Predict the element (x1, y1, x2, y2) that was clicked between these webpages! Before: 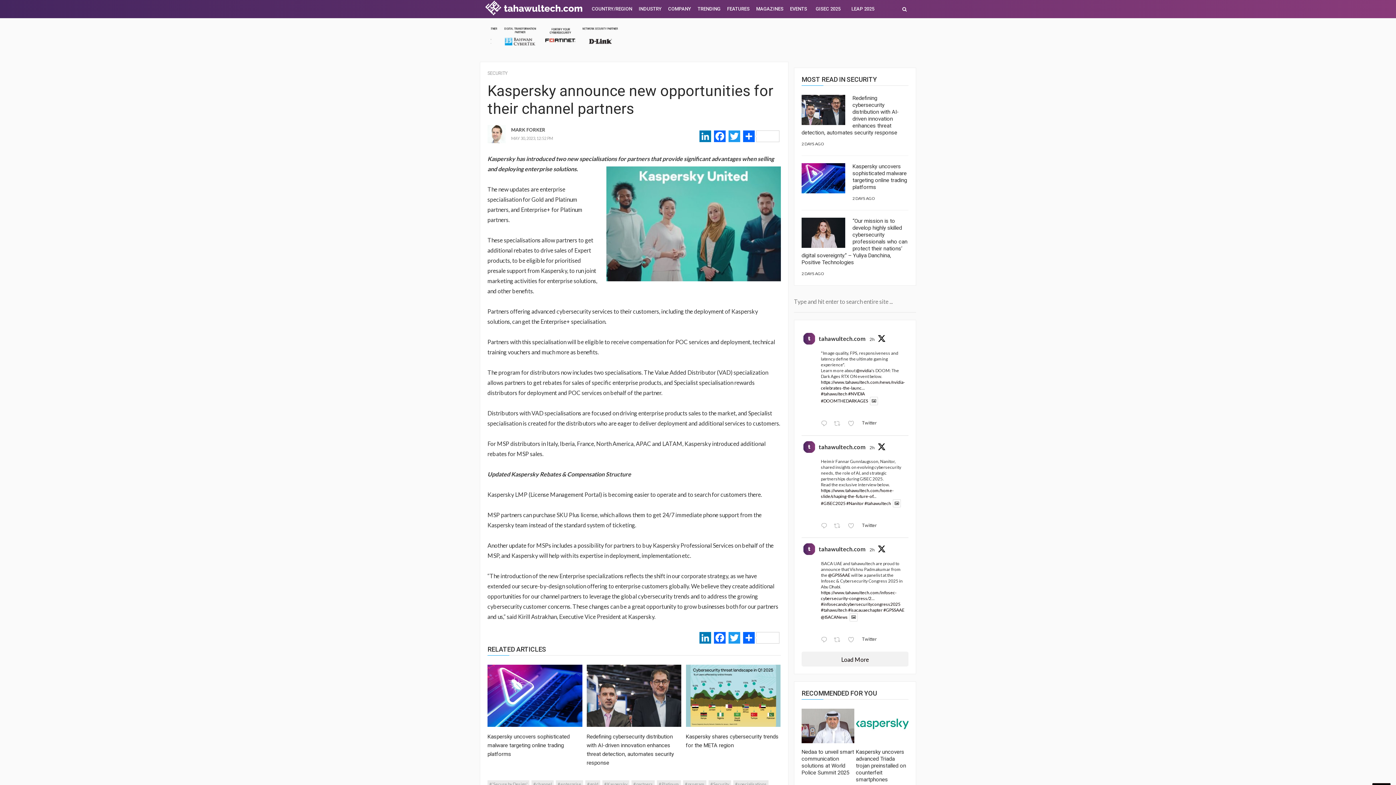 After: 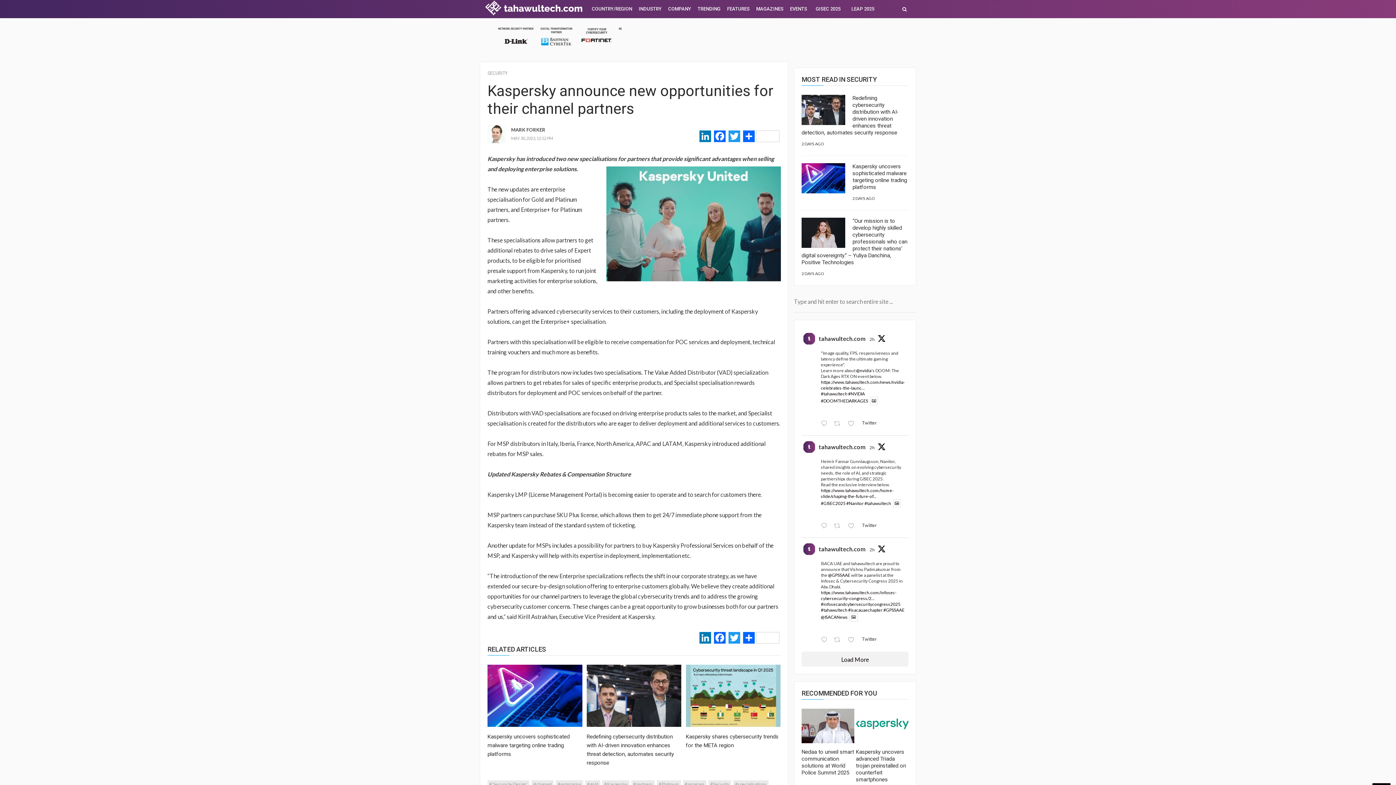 Action: label: tahawultech.com bbox: (818, 442, 865, 451)